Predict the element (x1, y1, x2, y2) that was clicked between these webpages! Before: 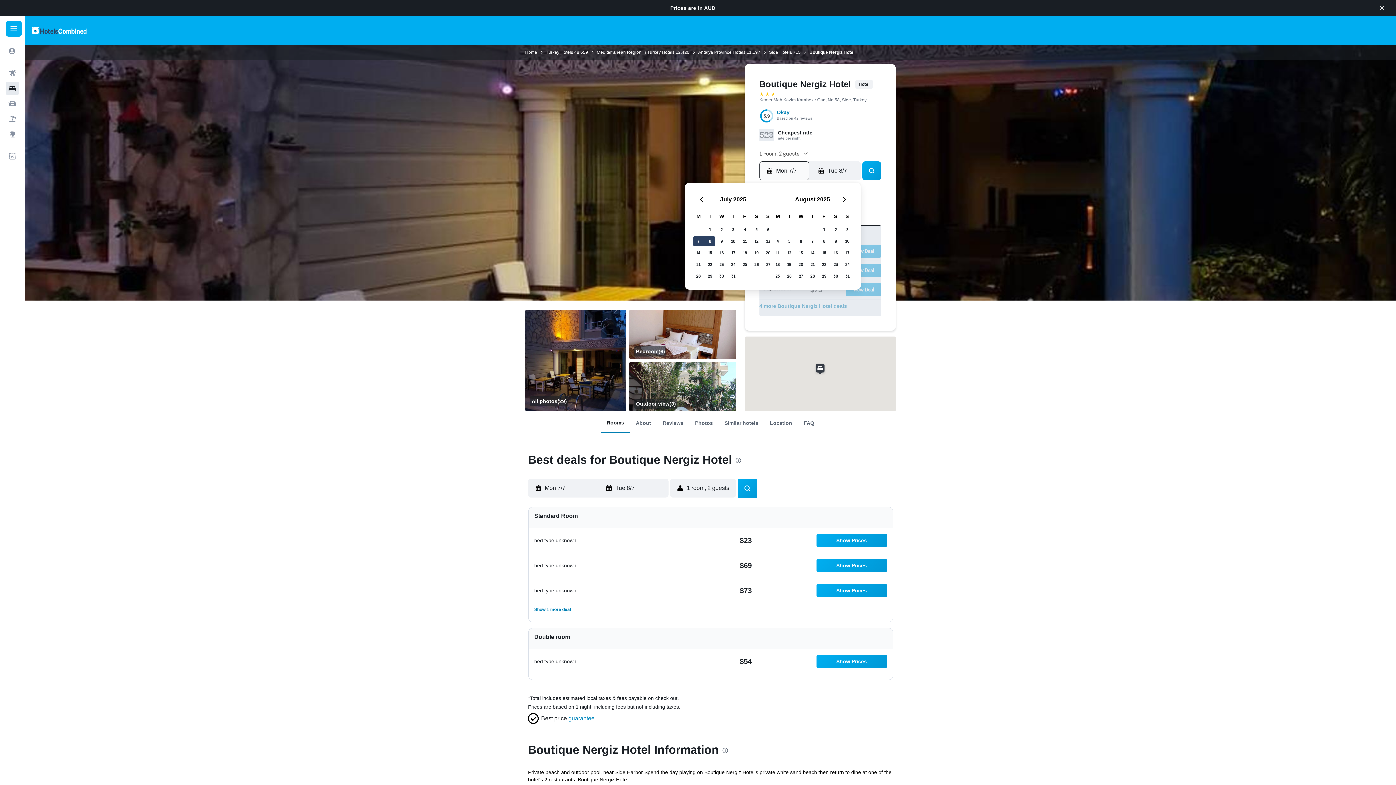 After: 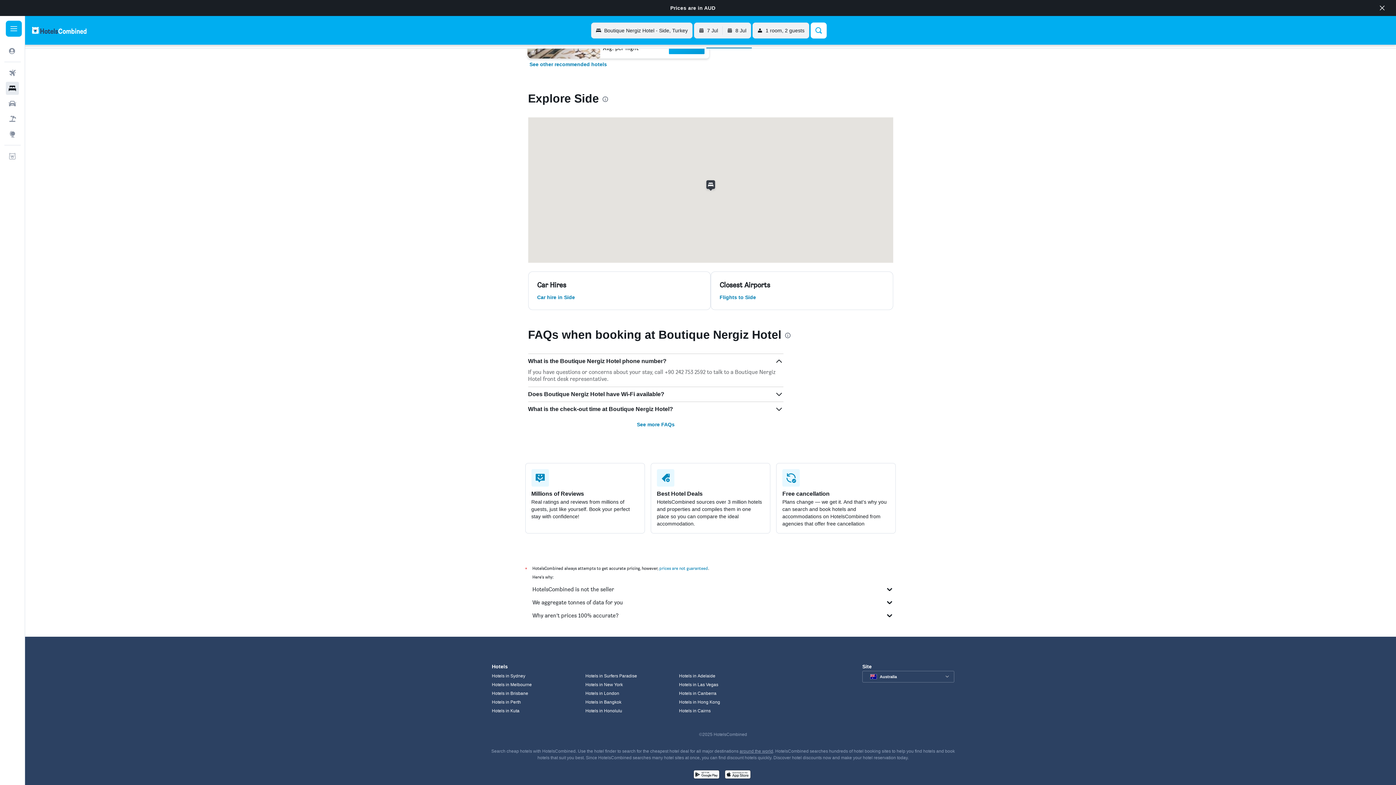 Action: label: FAQ bbox: (798, 416, 820, 429)